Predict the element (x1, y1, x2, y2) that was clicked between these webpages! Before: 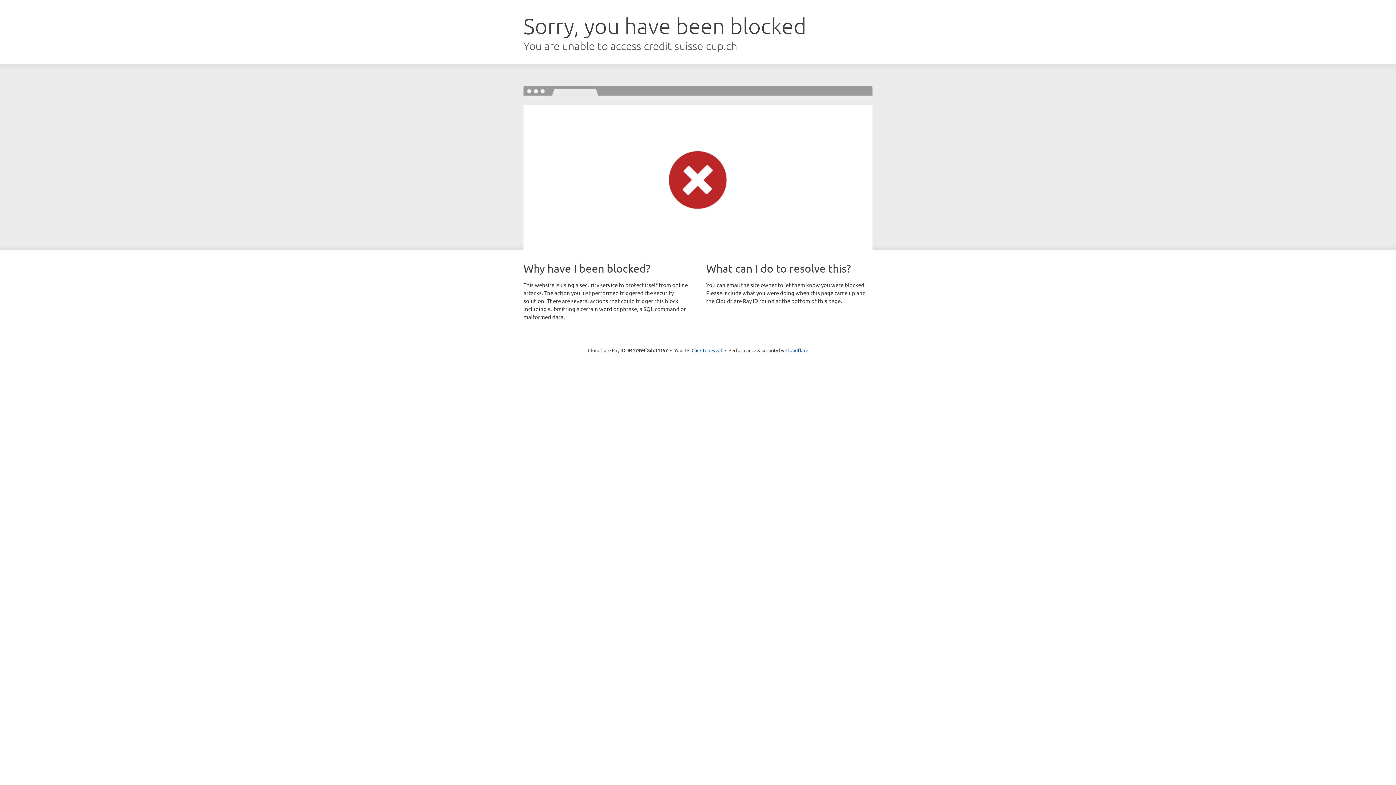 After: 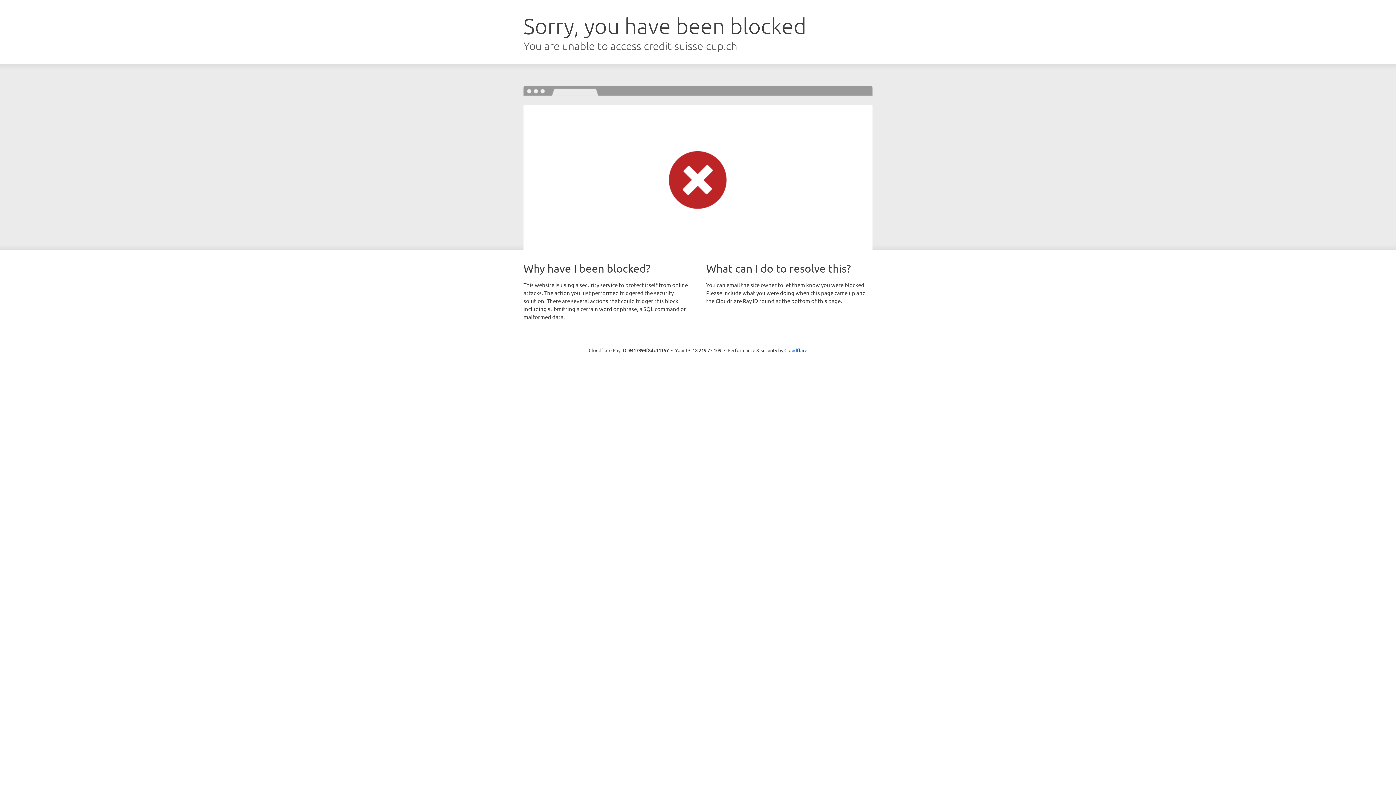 Action: bbox: (691, 346, 722, 353) label: Click to reveal